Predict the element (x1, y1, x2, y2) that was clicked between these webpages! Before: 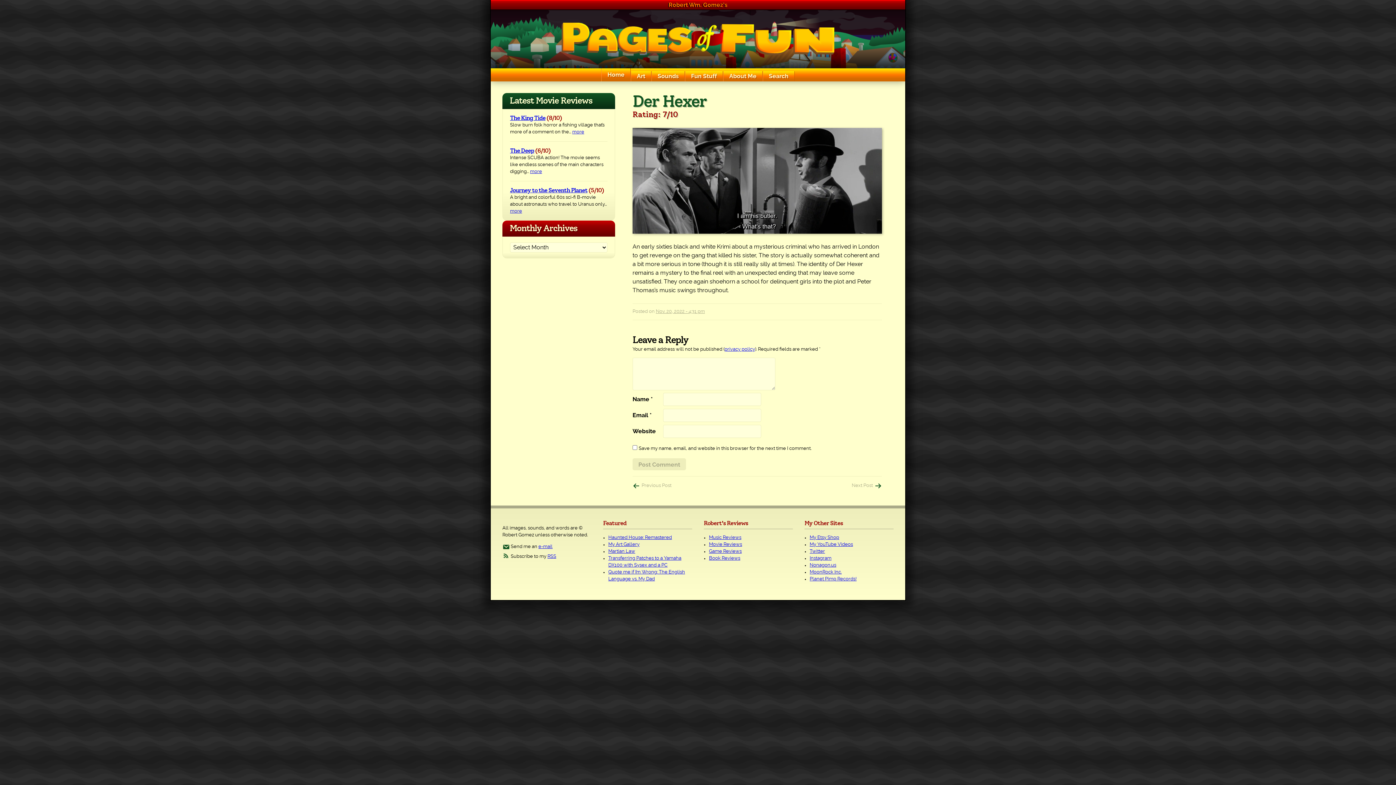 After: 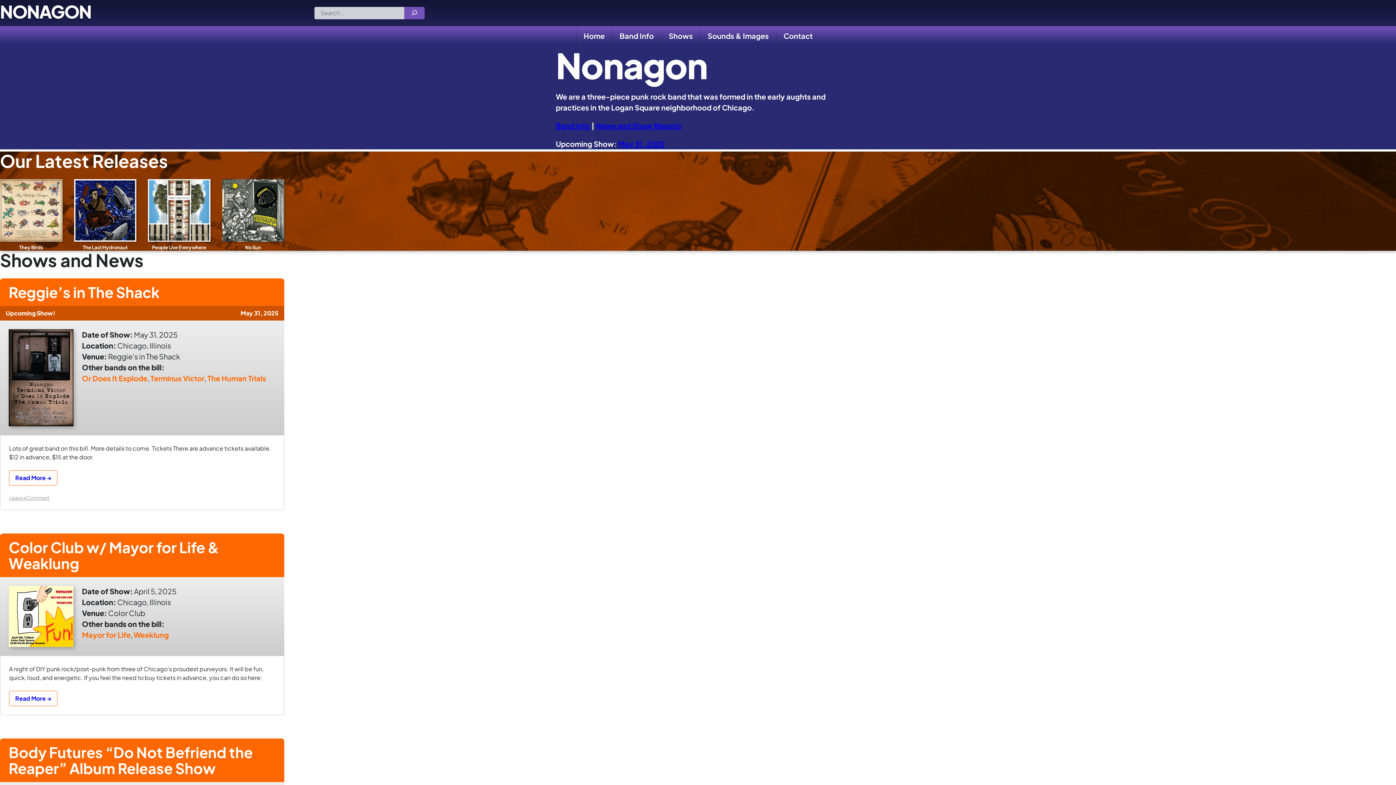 Action: bbox: (809, 563, 836, 567) label: Nonagon.us